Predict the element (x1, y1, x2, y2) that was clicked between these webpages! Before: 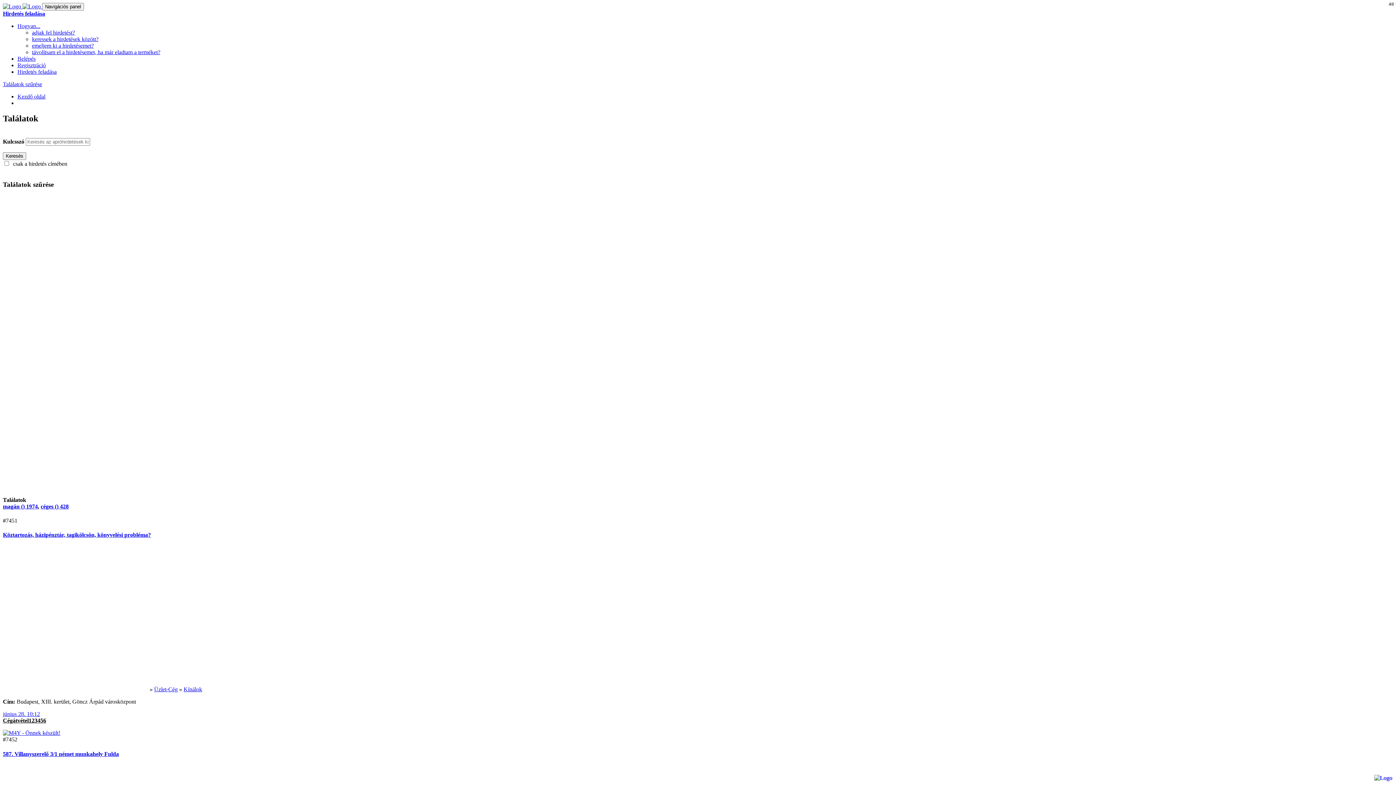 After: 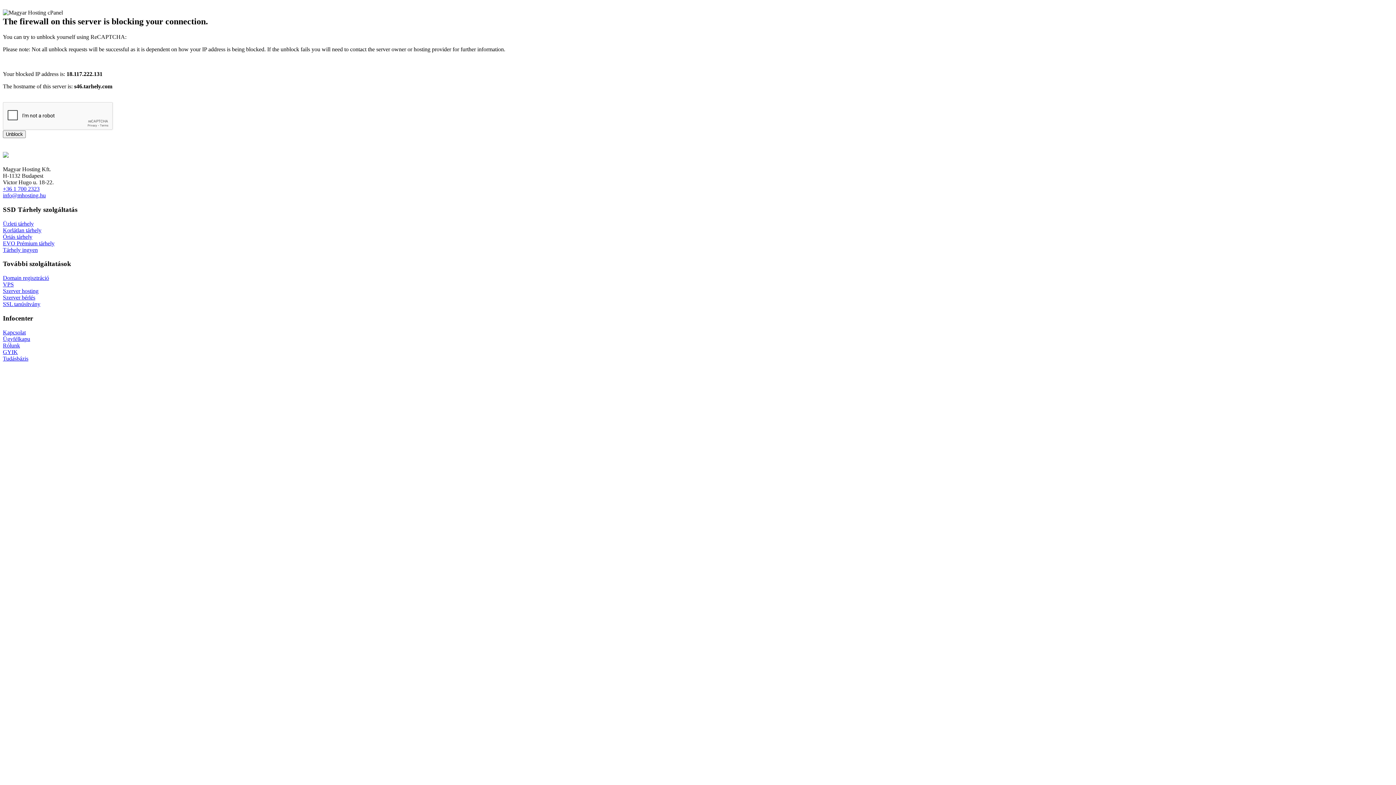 Action: bbox: (875, 335, 1021, 341)